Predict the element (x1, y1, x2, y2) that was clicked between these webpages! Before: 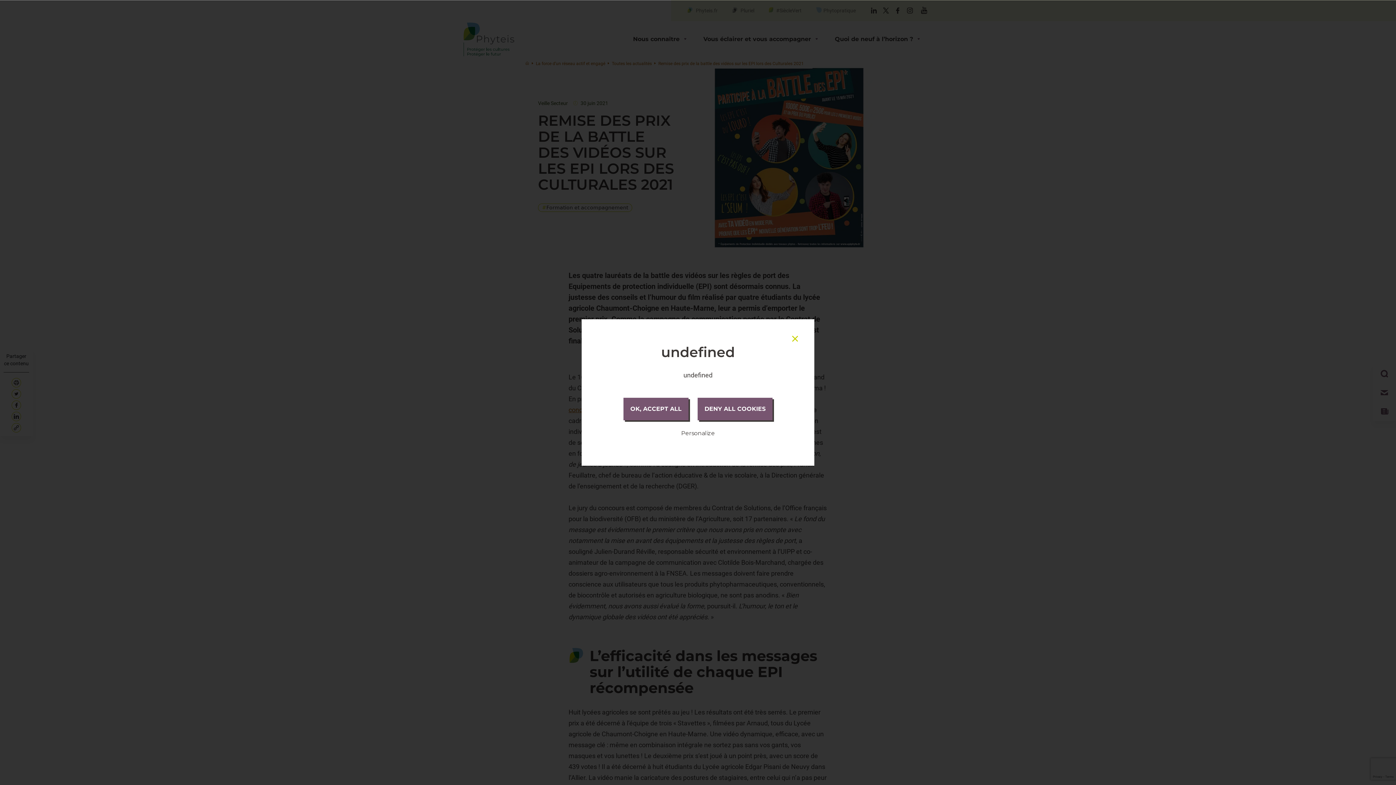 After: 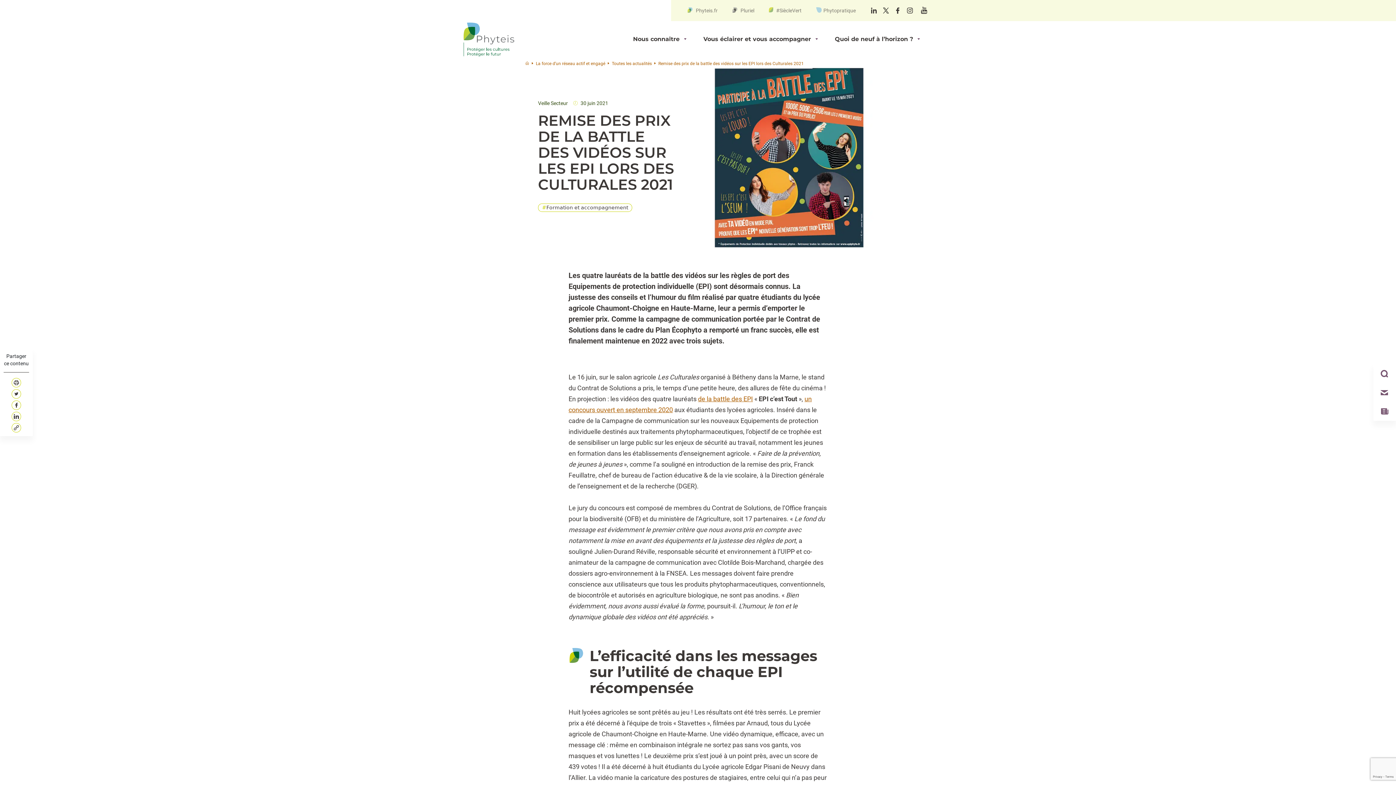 Action: bbox: (623, 398, 688, 420) label: OK, ACCEPT ALL